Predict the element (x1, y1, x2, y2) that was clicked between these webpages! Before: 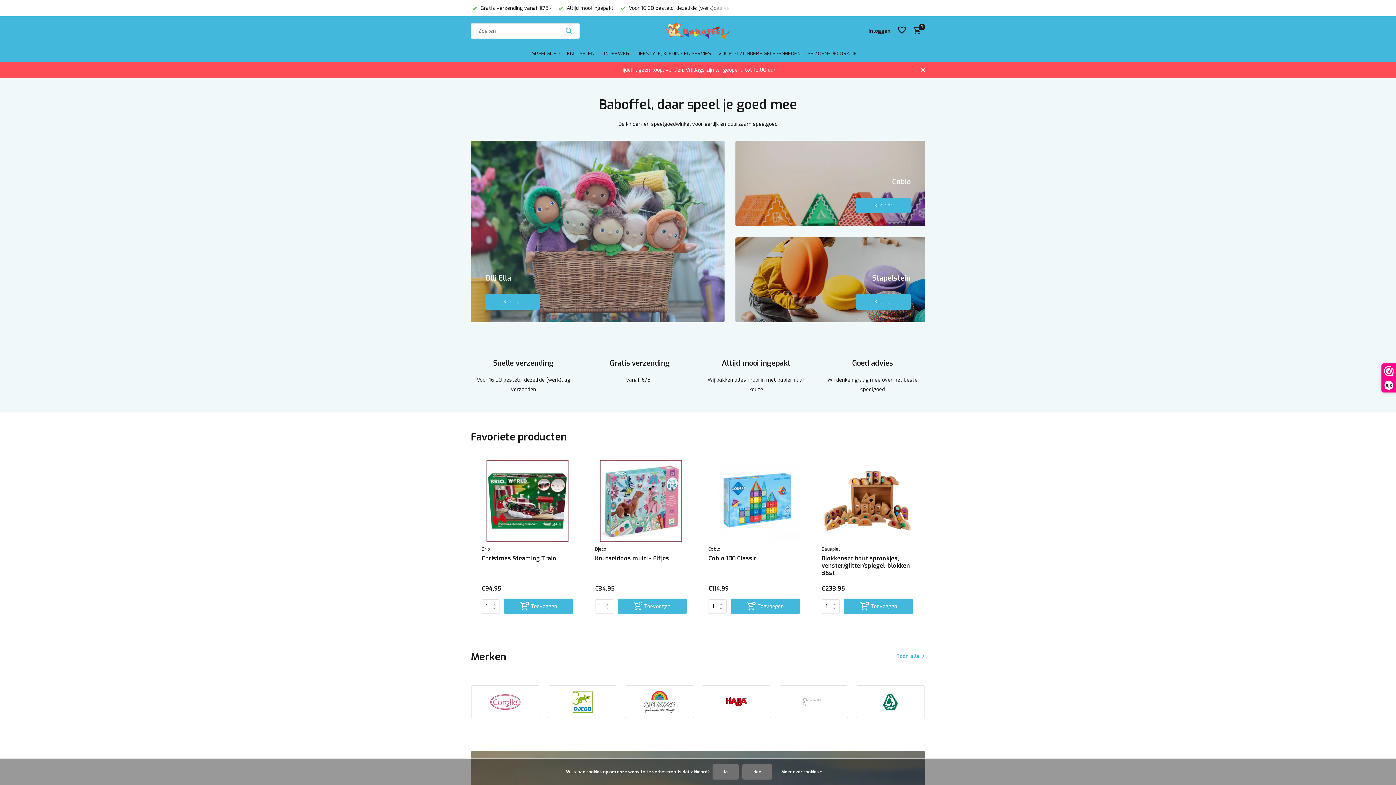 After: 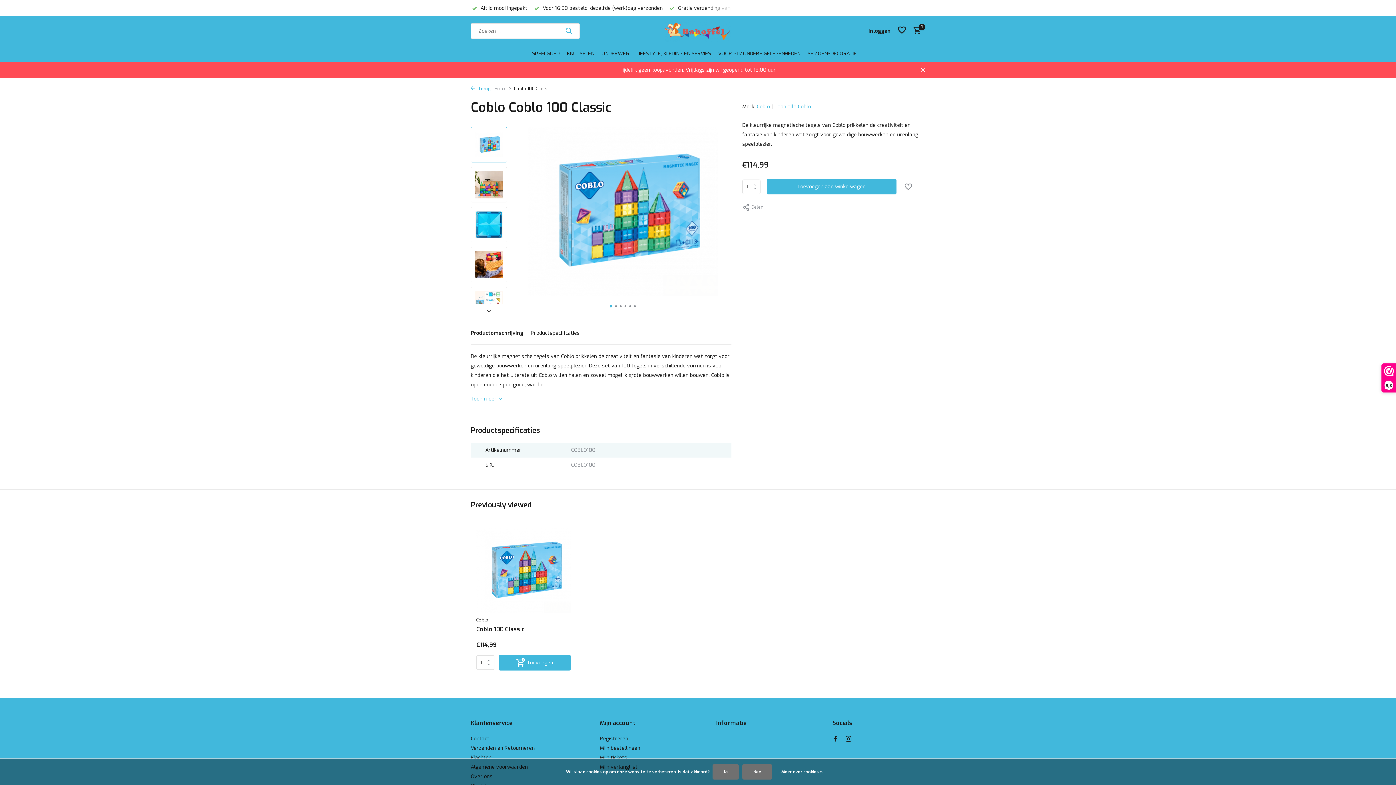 Action: label: Coblo 100 Classic bbox: (708, 555, 800, 562)